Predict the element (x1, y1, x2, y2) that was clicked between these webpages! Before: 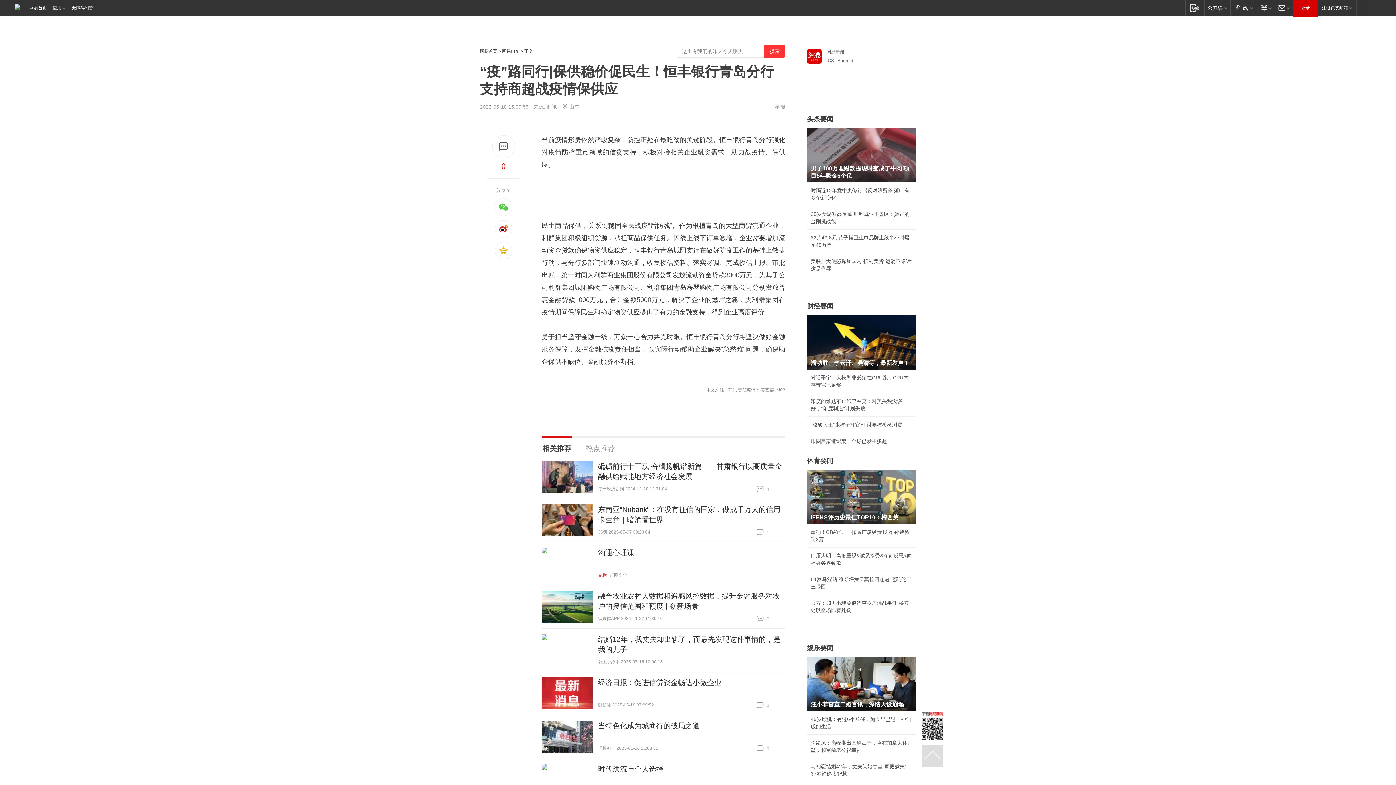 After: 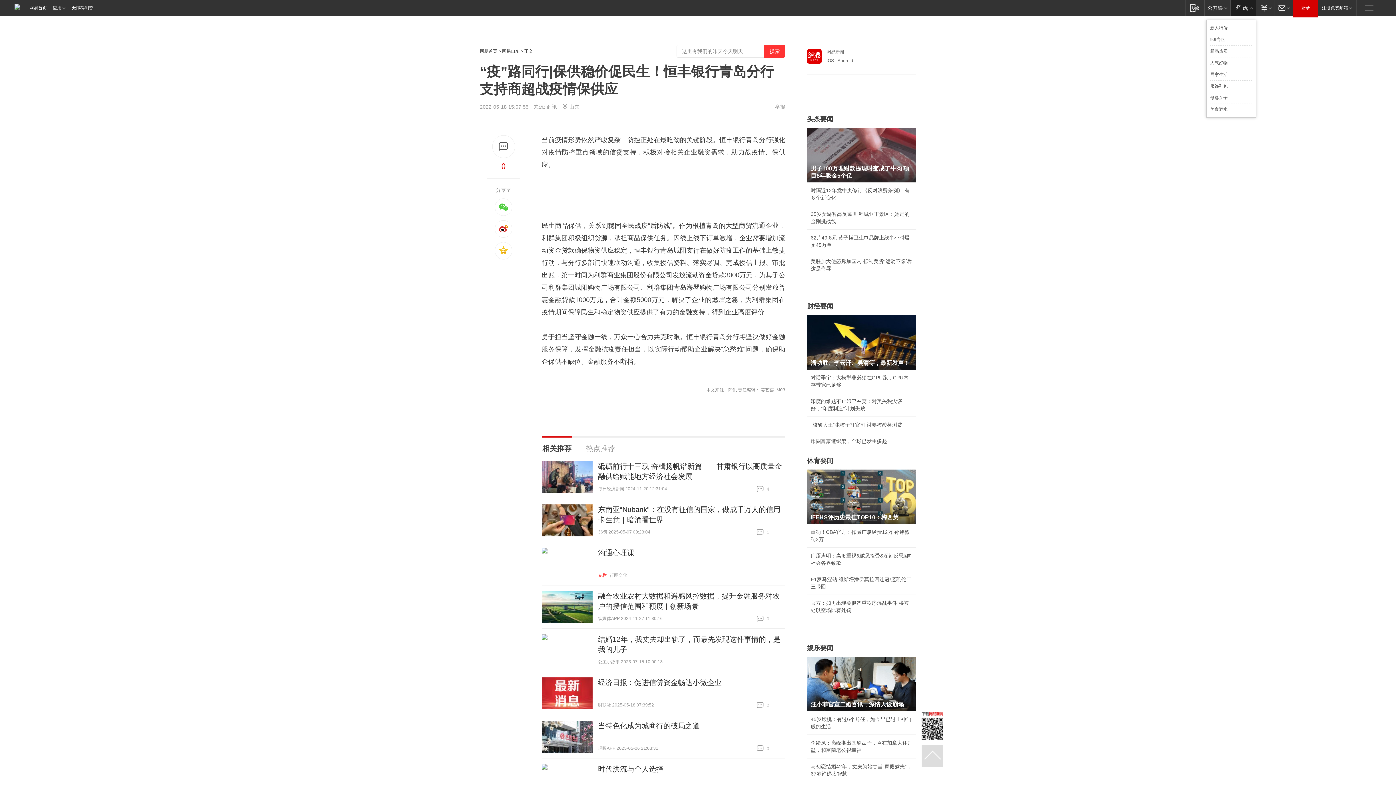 Action: label: 网易严选 bbox: (1230, 0, 1256, 15)